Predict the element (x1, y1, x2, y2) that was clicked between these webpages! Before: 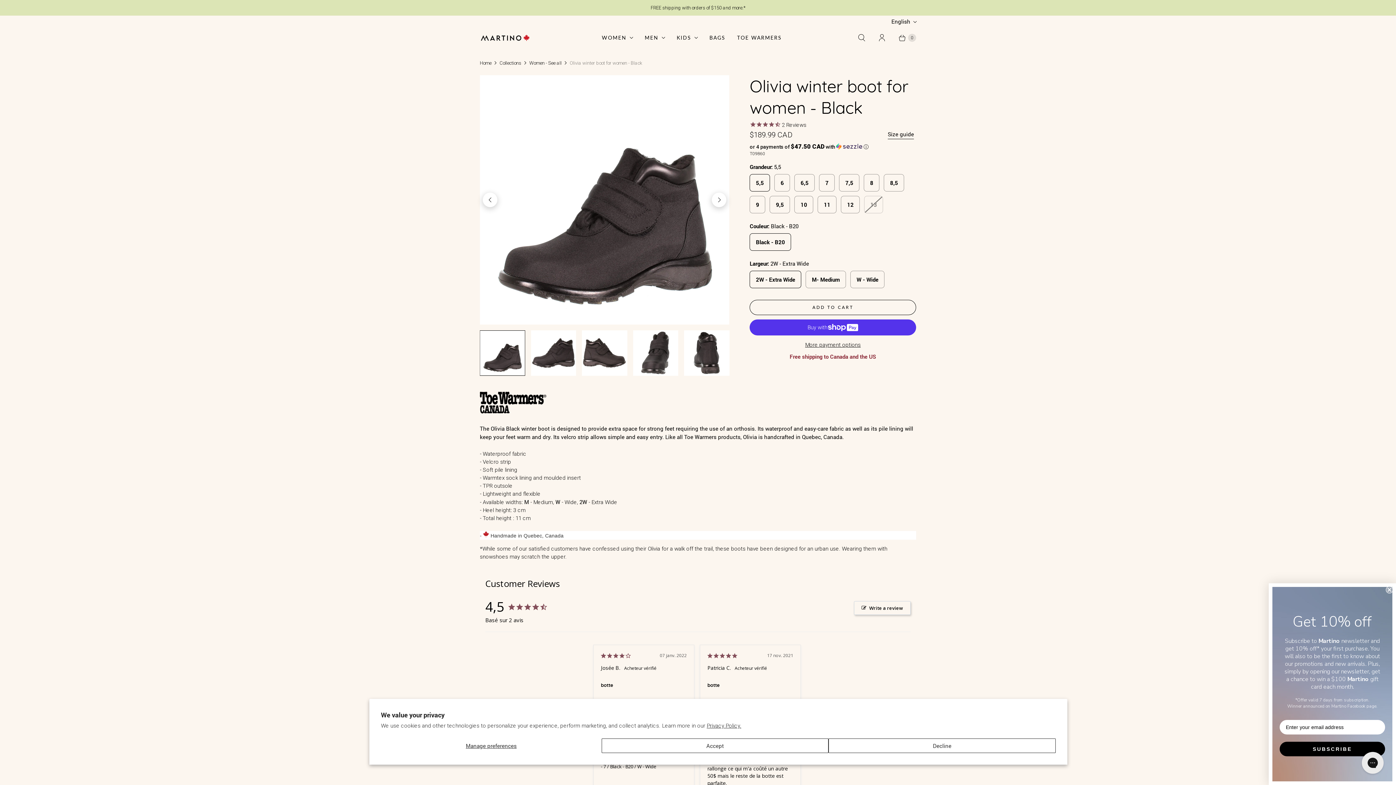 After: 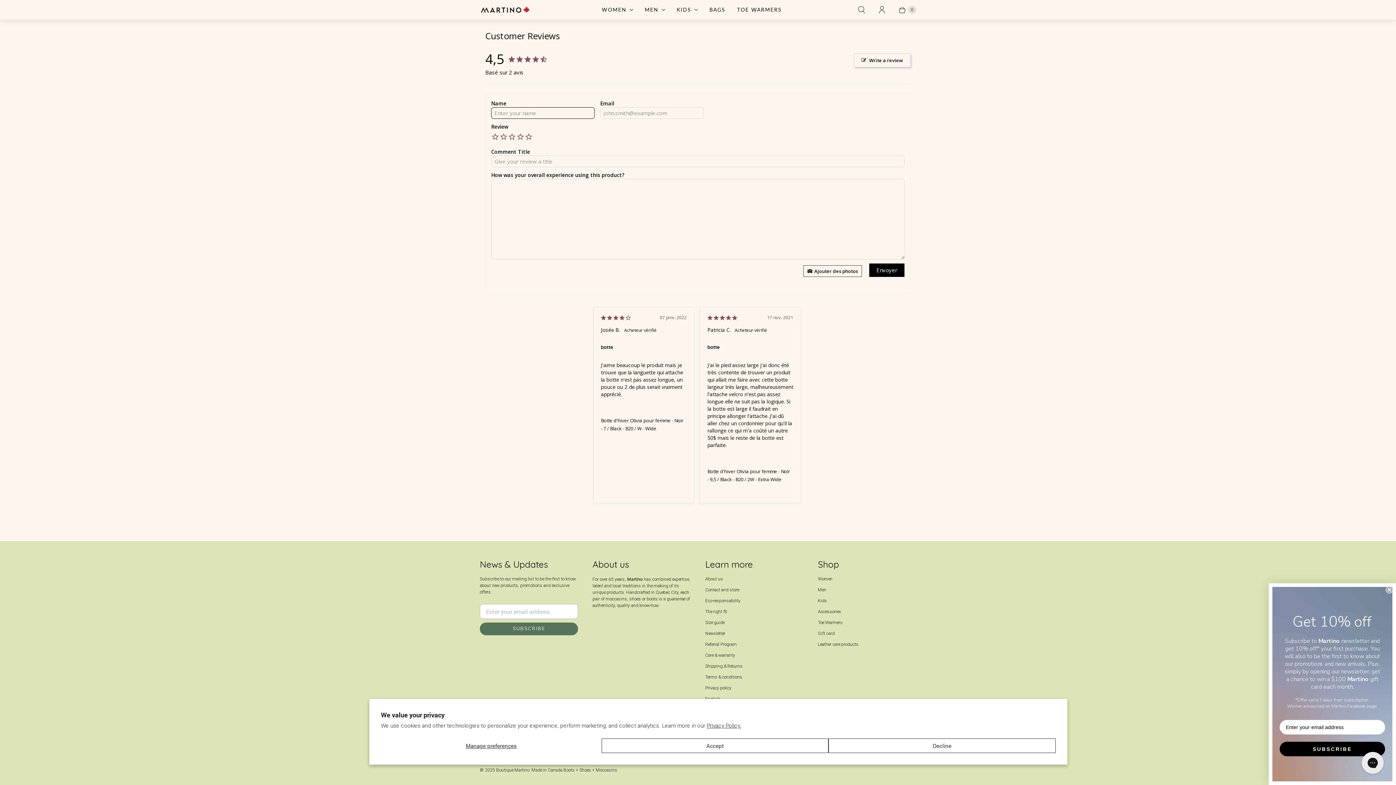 Action: label: Write a review bbox: (854, 601, 910, 615)